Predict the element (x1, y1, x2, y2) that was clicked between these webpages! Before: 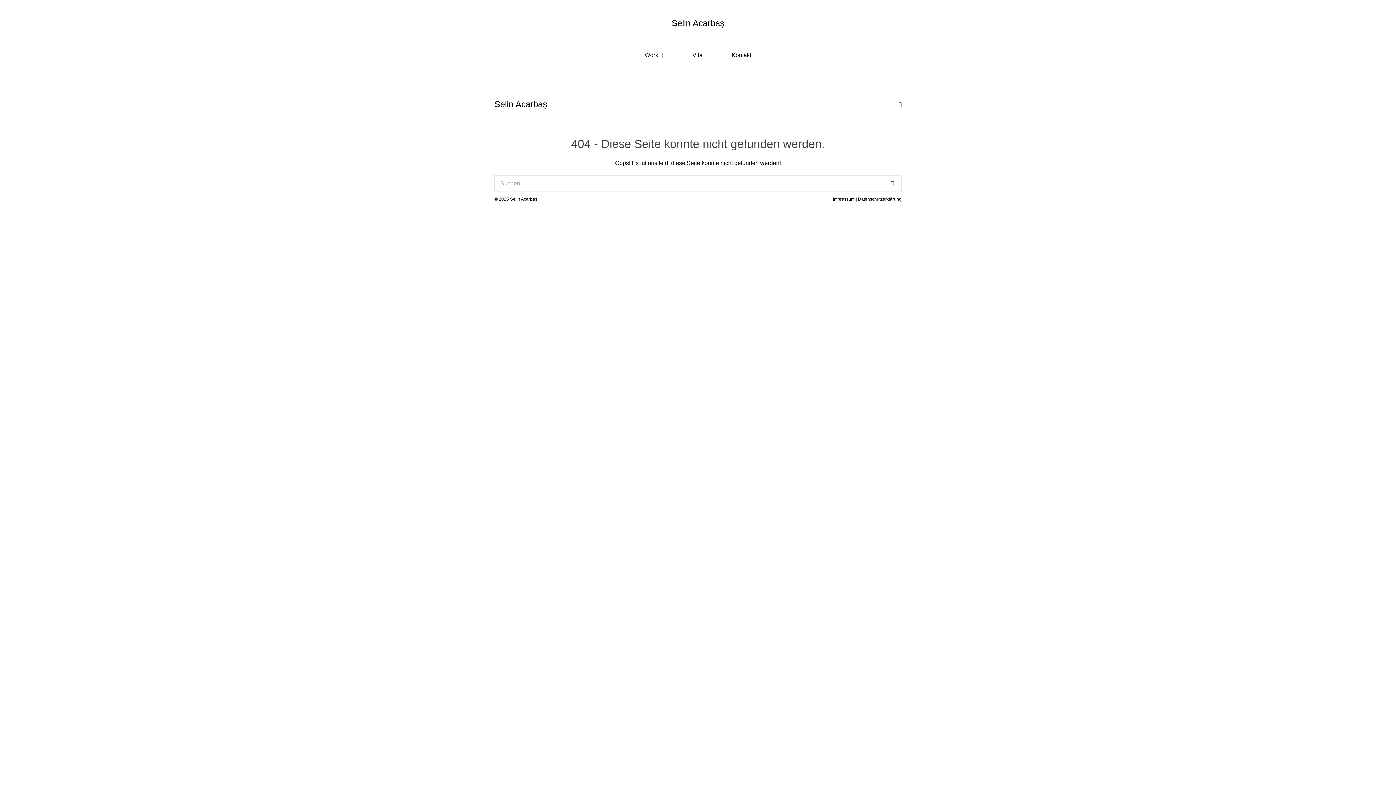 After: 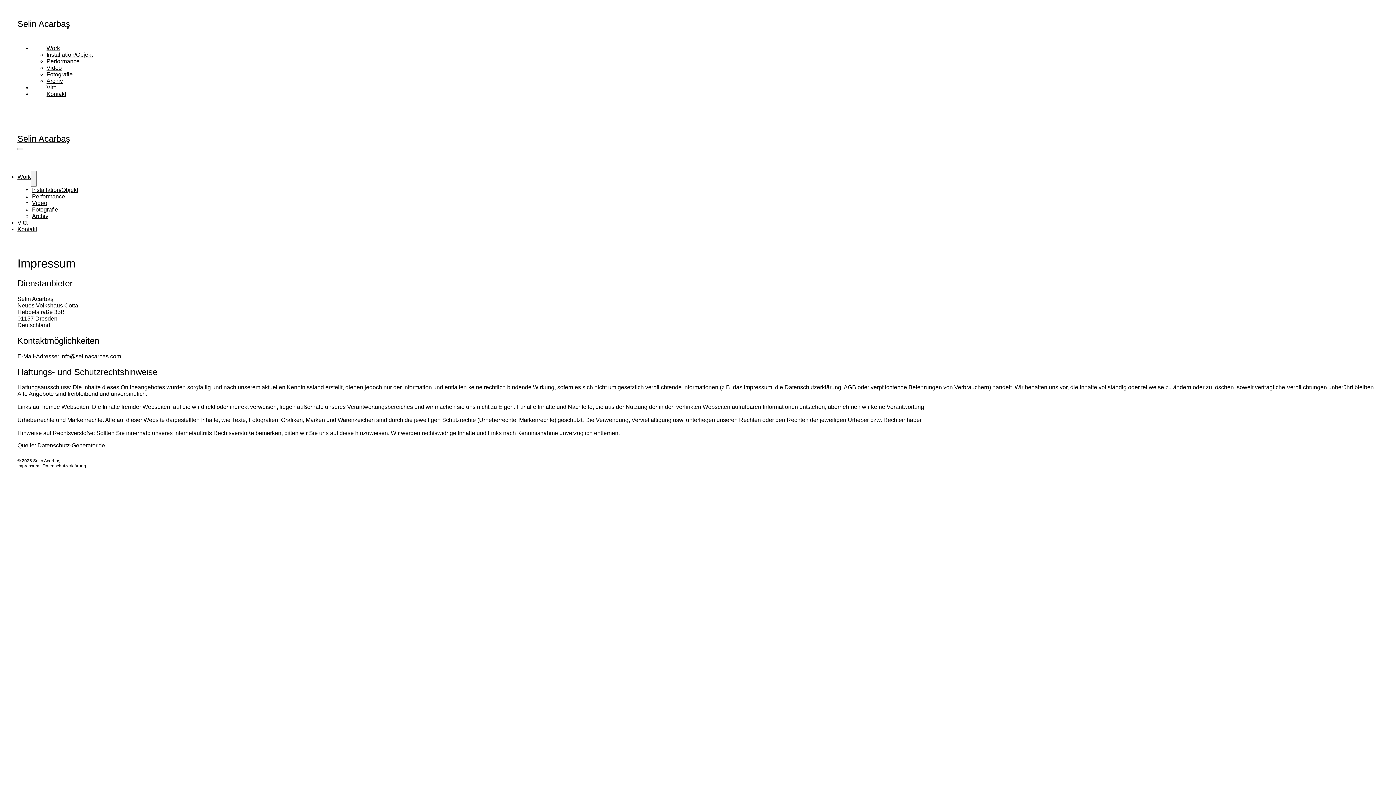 Action: label: Impressum bbox: (833, 196, 854, 201)